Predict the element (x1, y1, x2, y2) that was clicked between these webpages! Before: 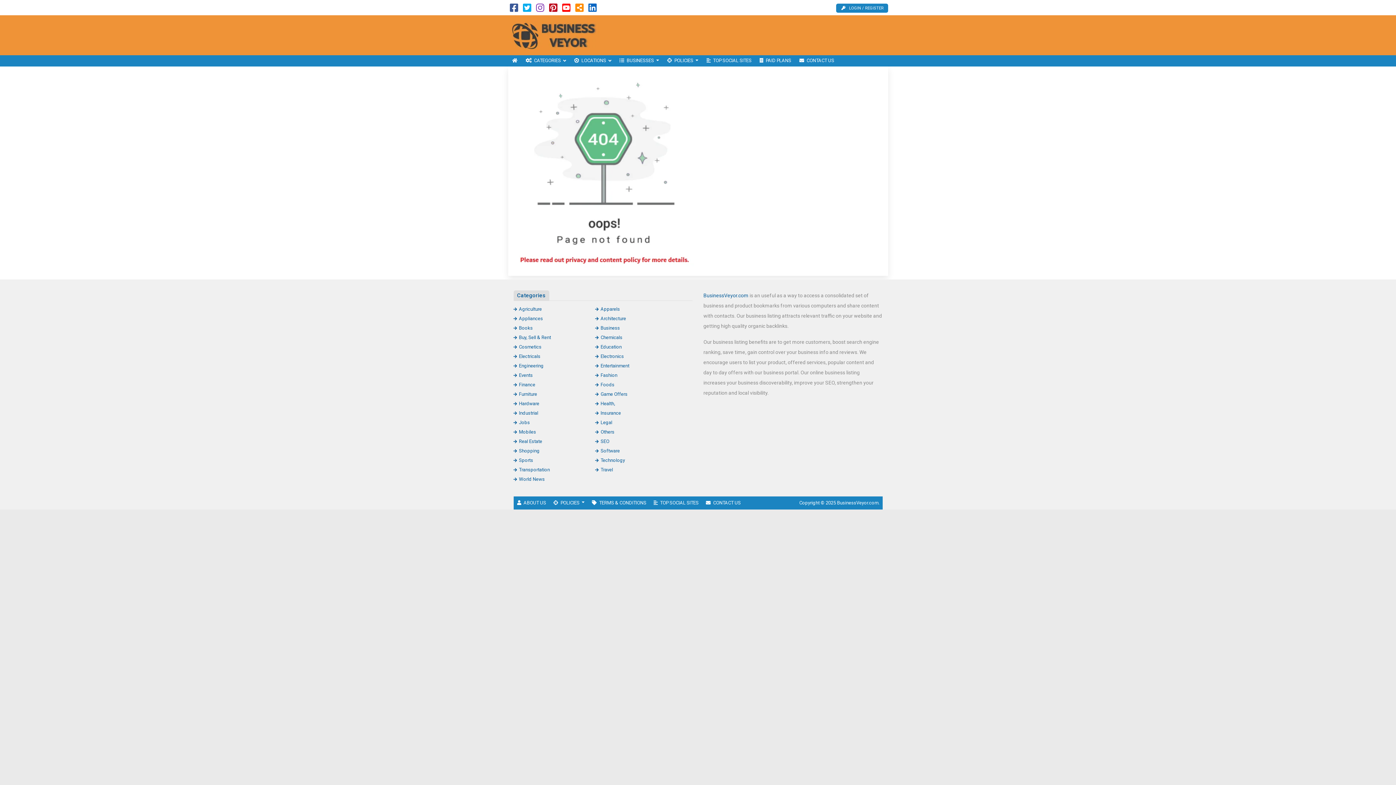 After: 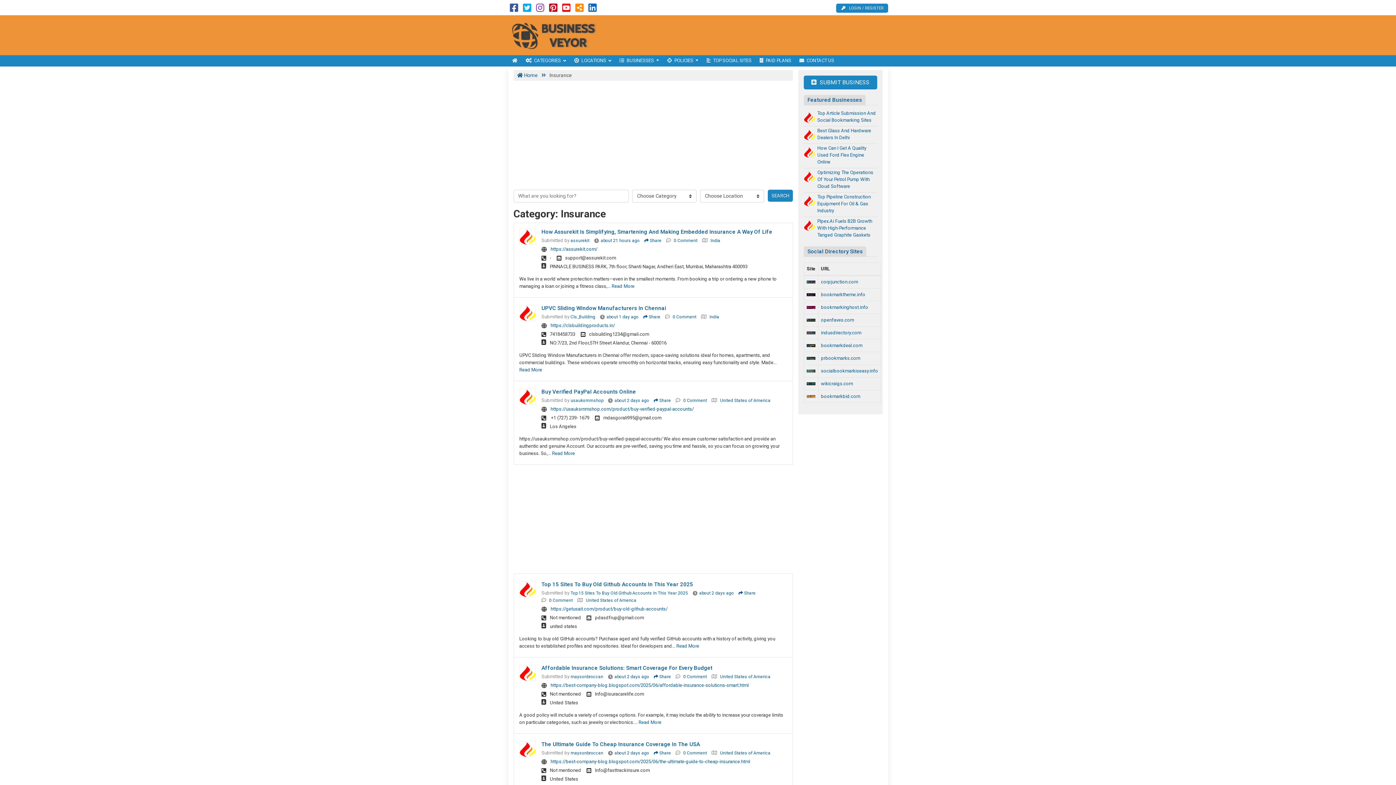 Action: label: Insurance bbox: (595, 410, 621, 415)